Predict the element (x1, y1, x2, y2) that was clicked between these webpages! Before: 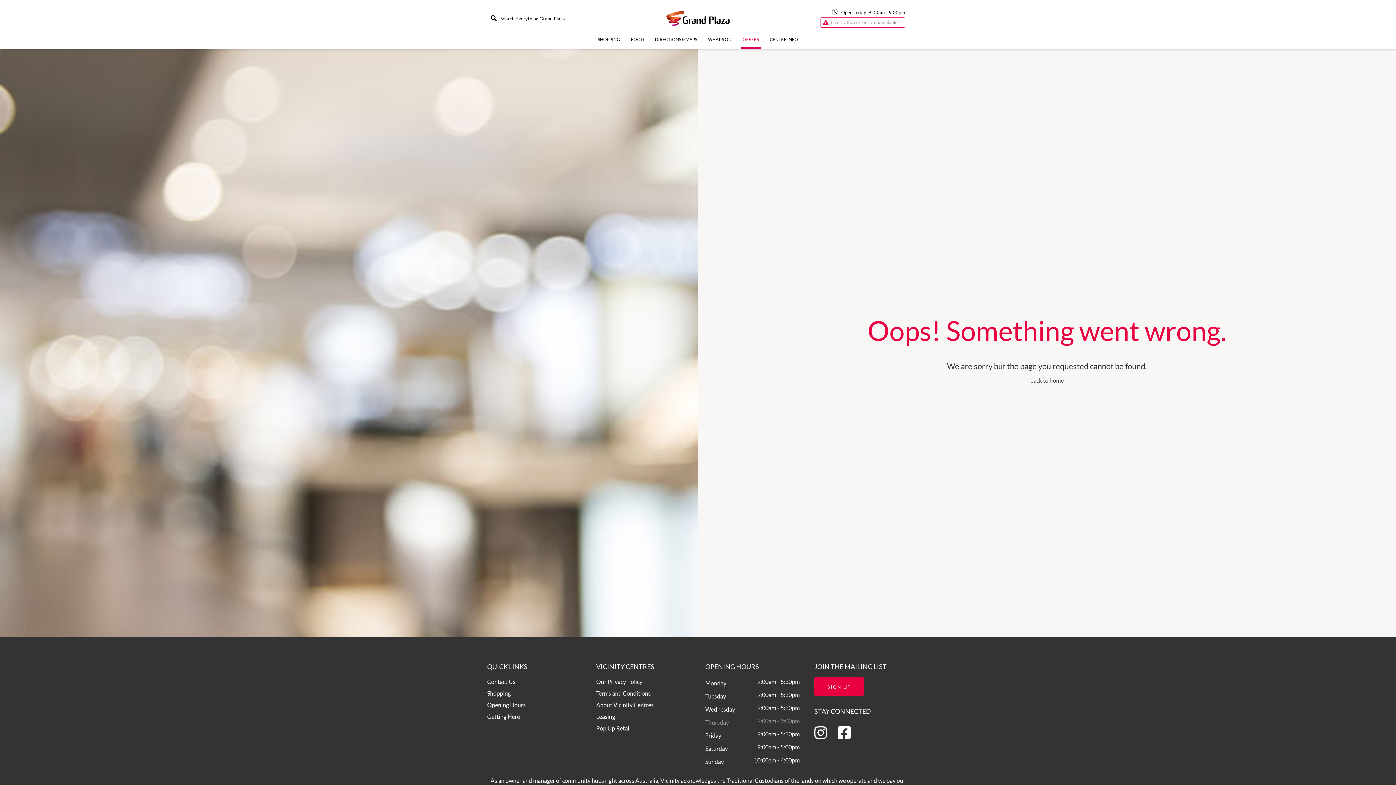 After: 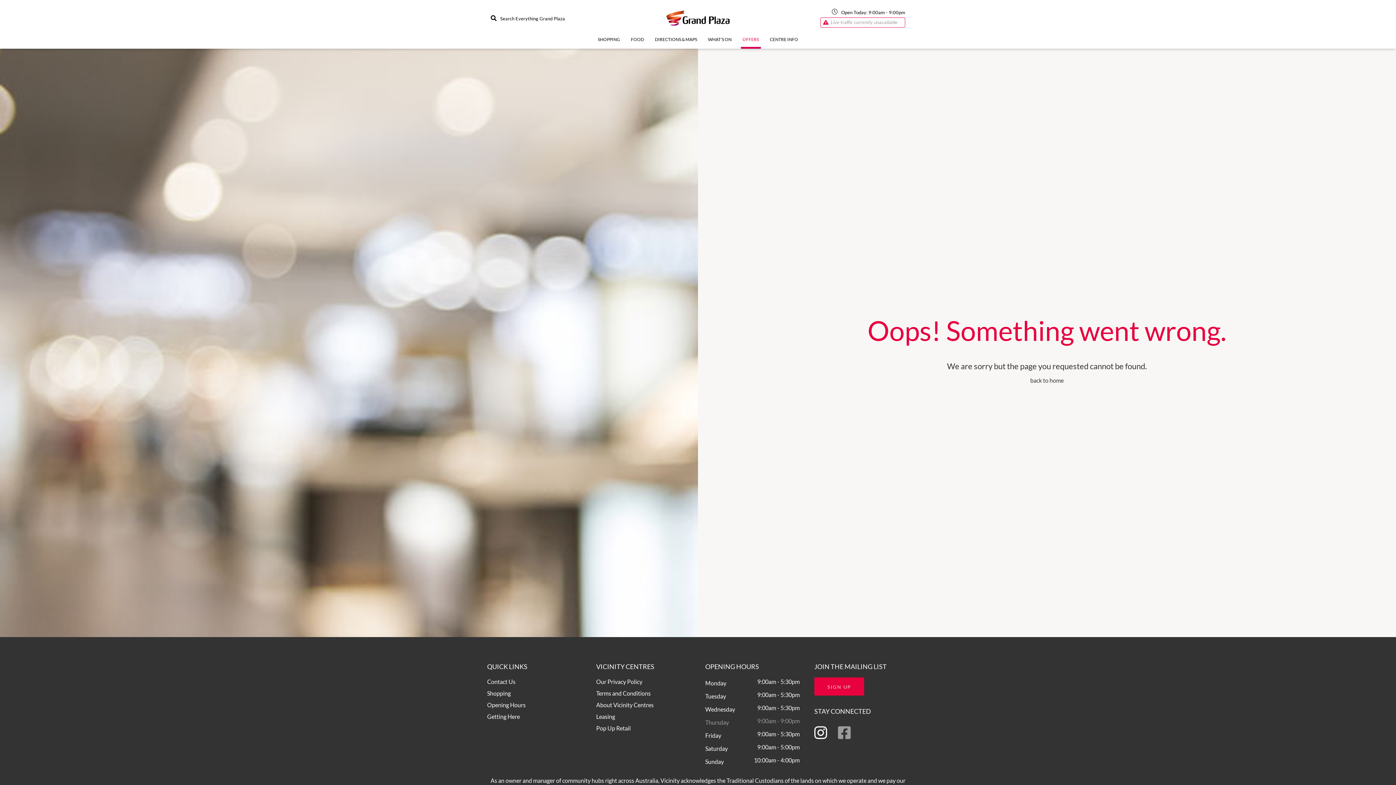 Action: bbox: (838, 724, 850, 741)